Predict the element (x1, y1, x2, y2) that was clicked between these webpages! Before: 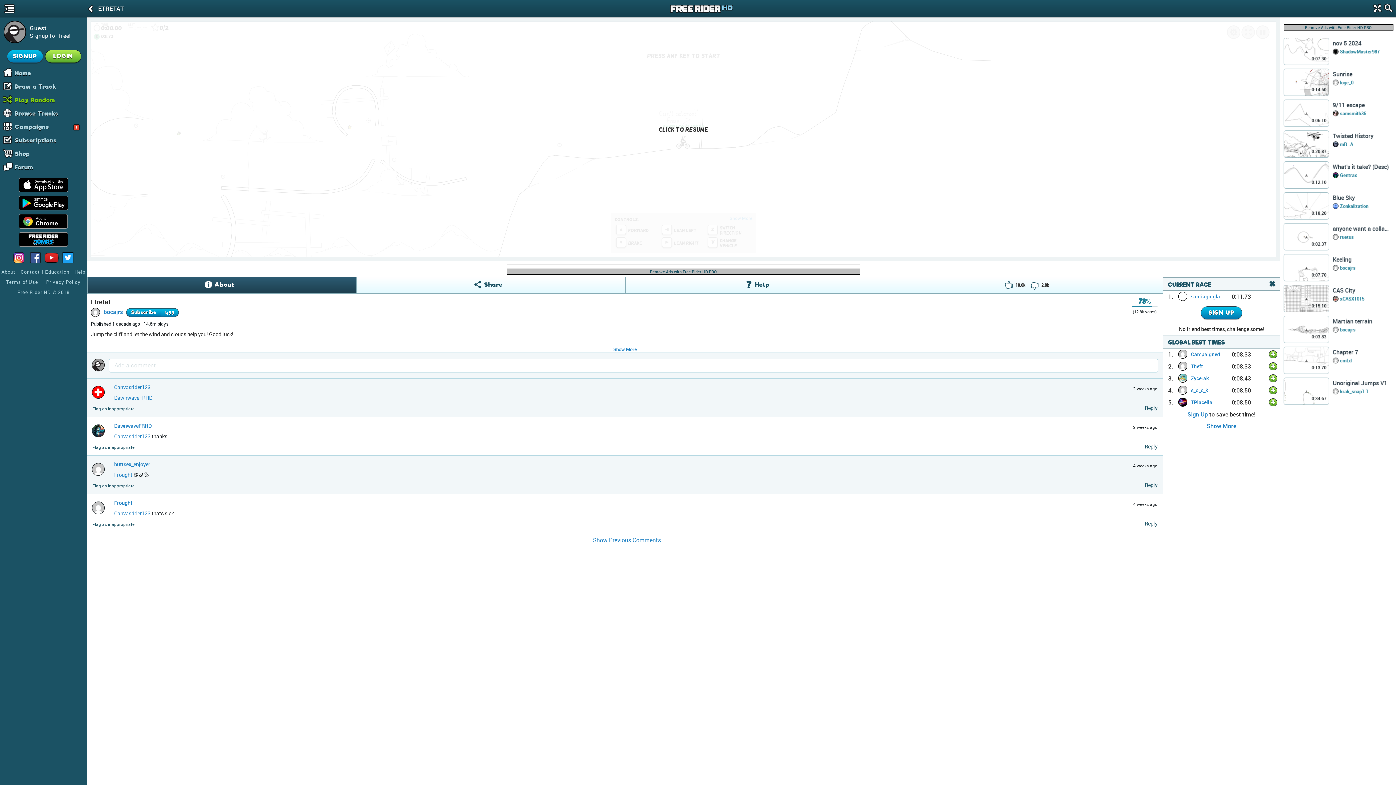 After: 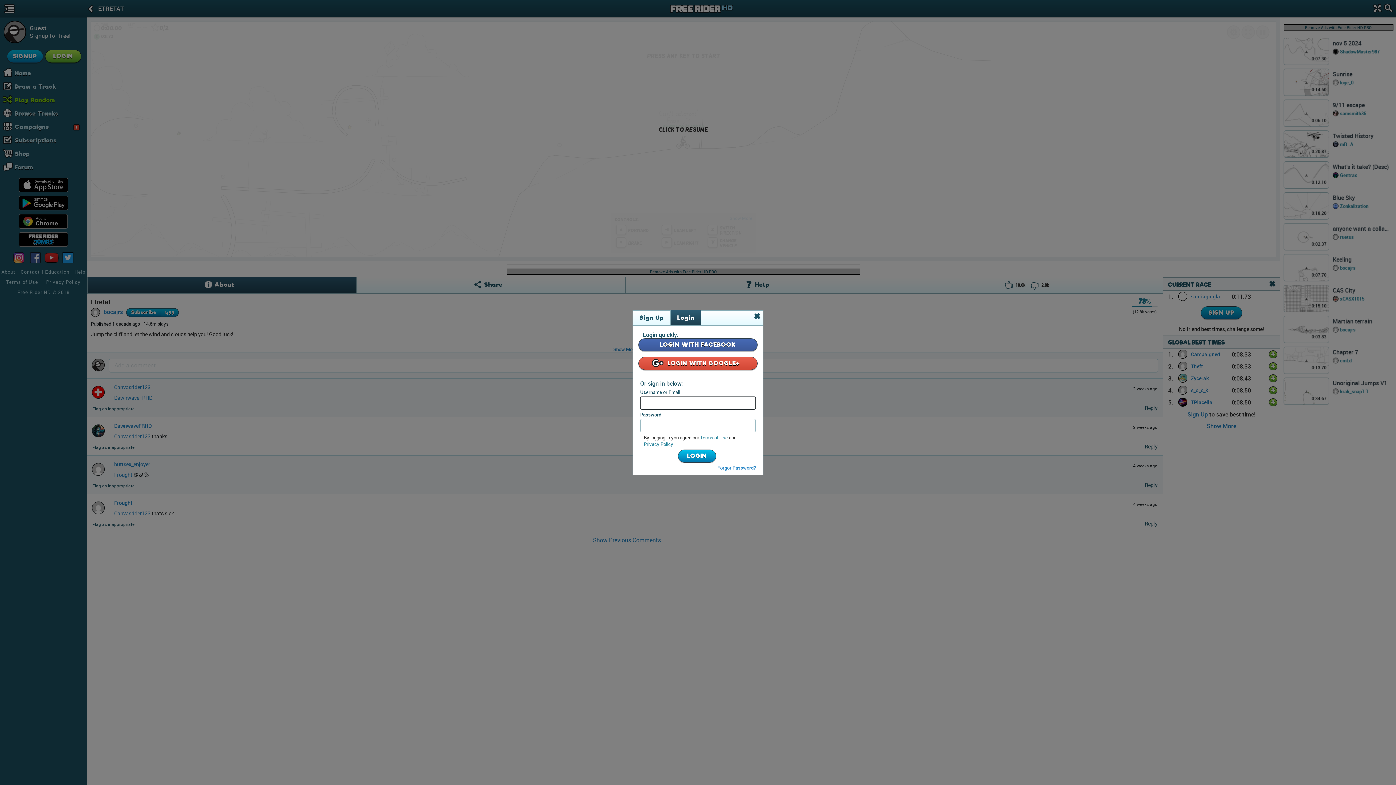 Action: label: LOGIN bbox: (45, 49, 81, 62)